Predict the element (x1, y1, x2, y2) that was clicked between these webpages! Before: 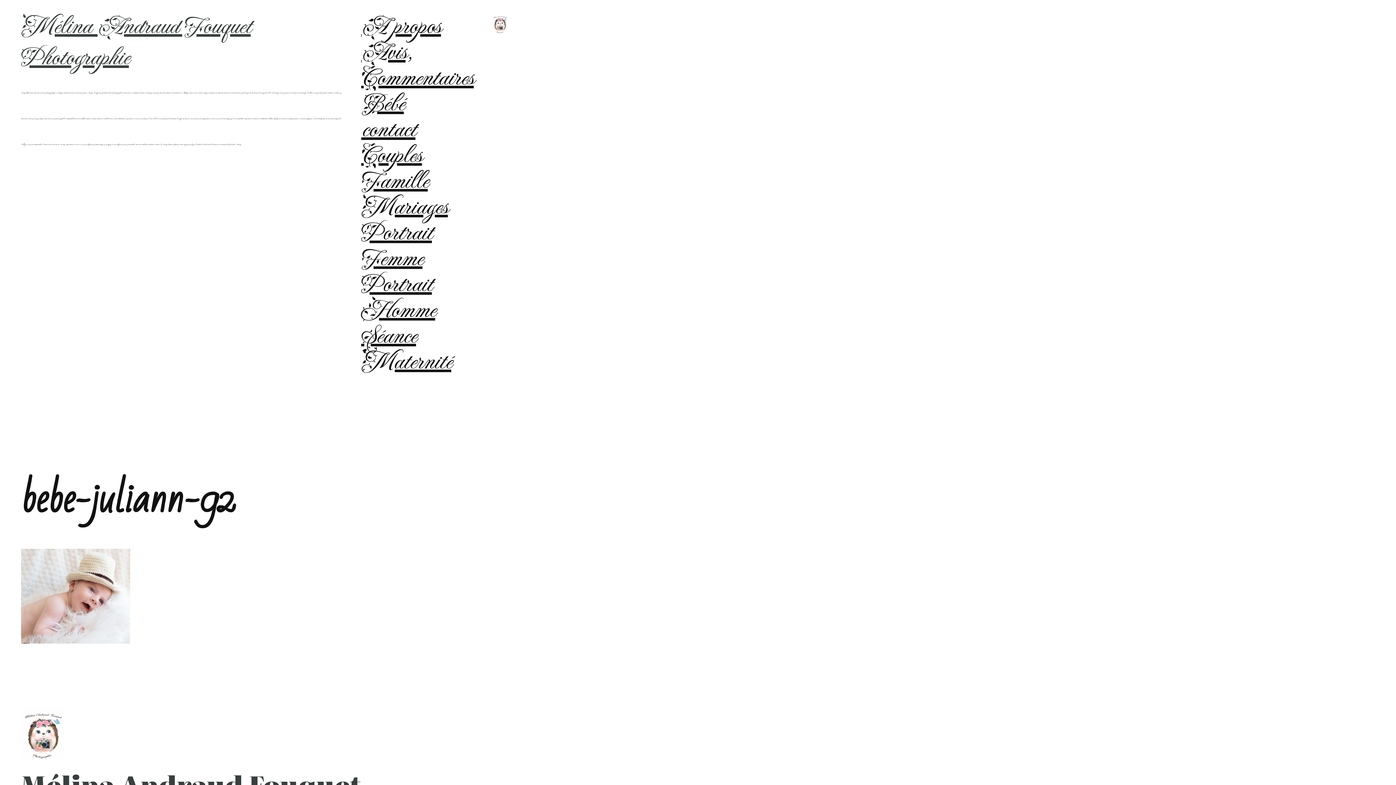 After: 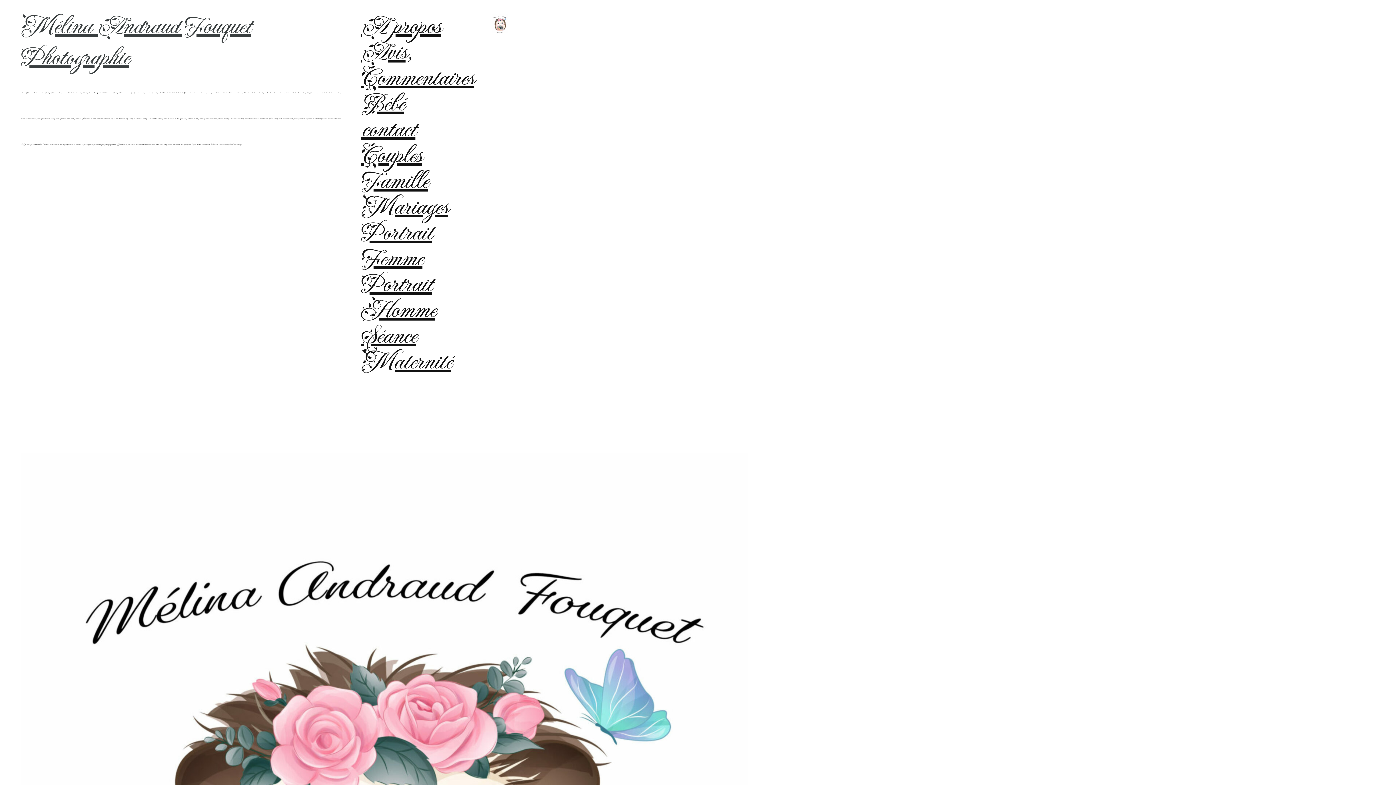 Action: bbox: (492, 13, 508, 33)